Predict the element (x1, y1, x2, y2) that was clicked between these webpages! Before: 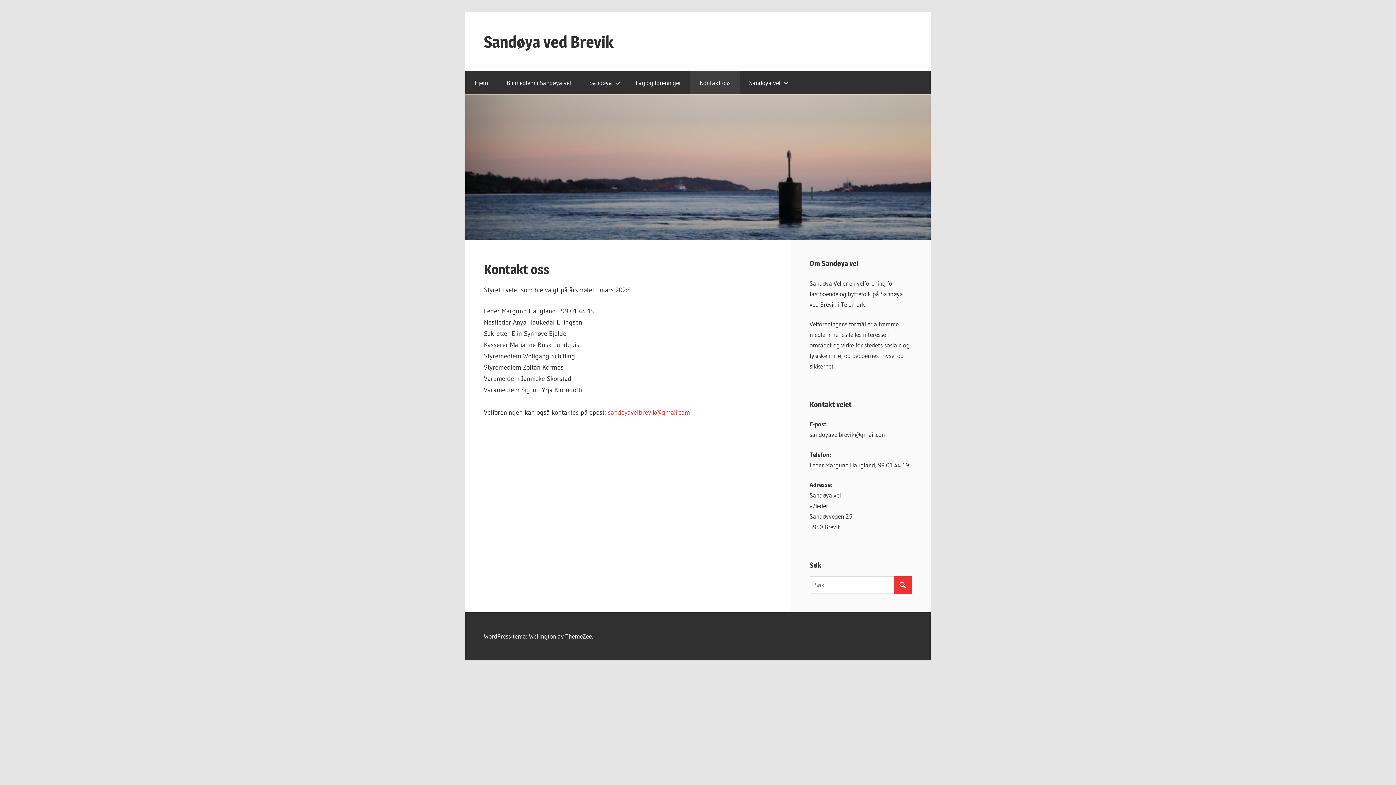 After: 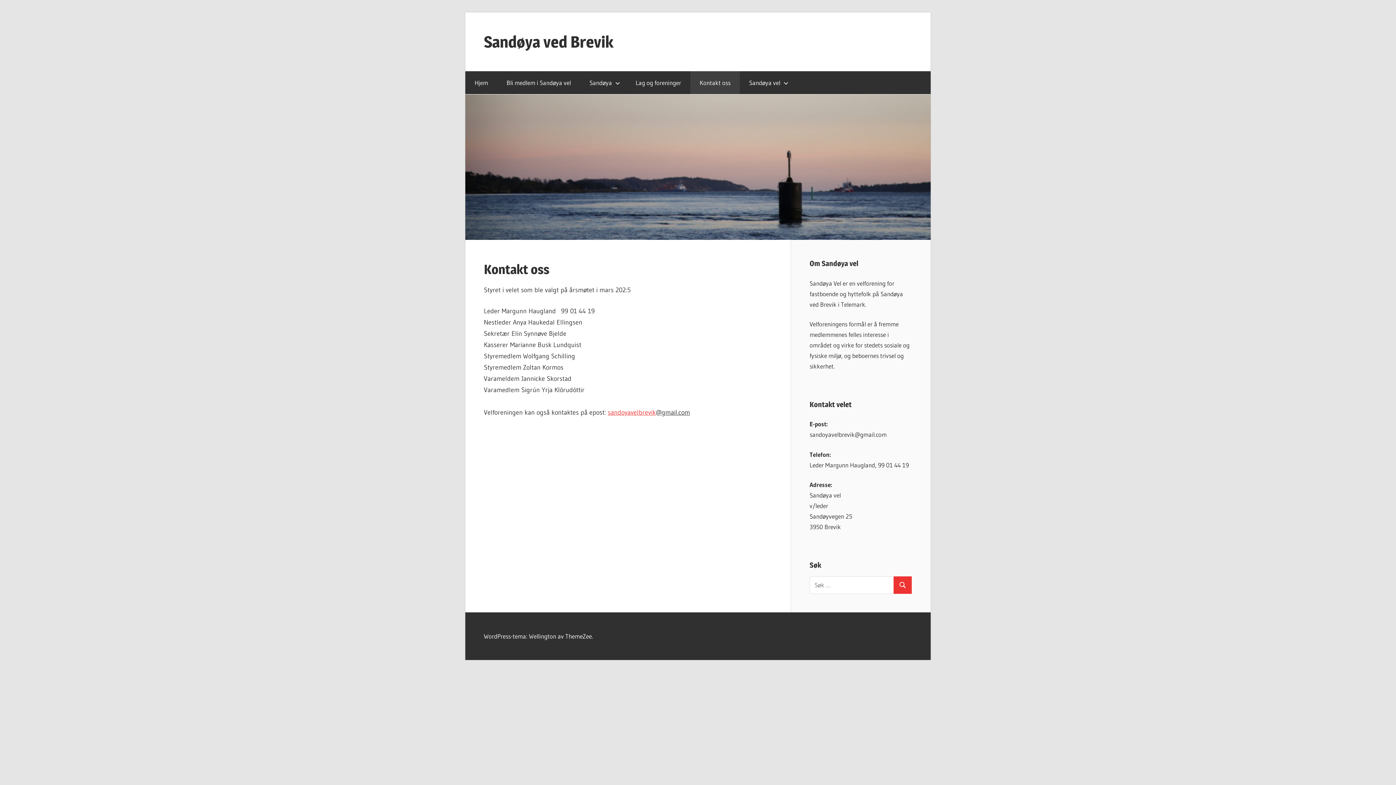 Action: bbox: (656, 408, 690, 416) label: @gmail.com